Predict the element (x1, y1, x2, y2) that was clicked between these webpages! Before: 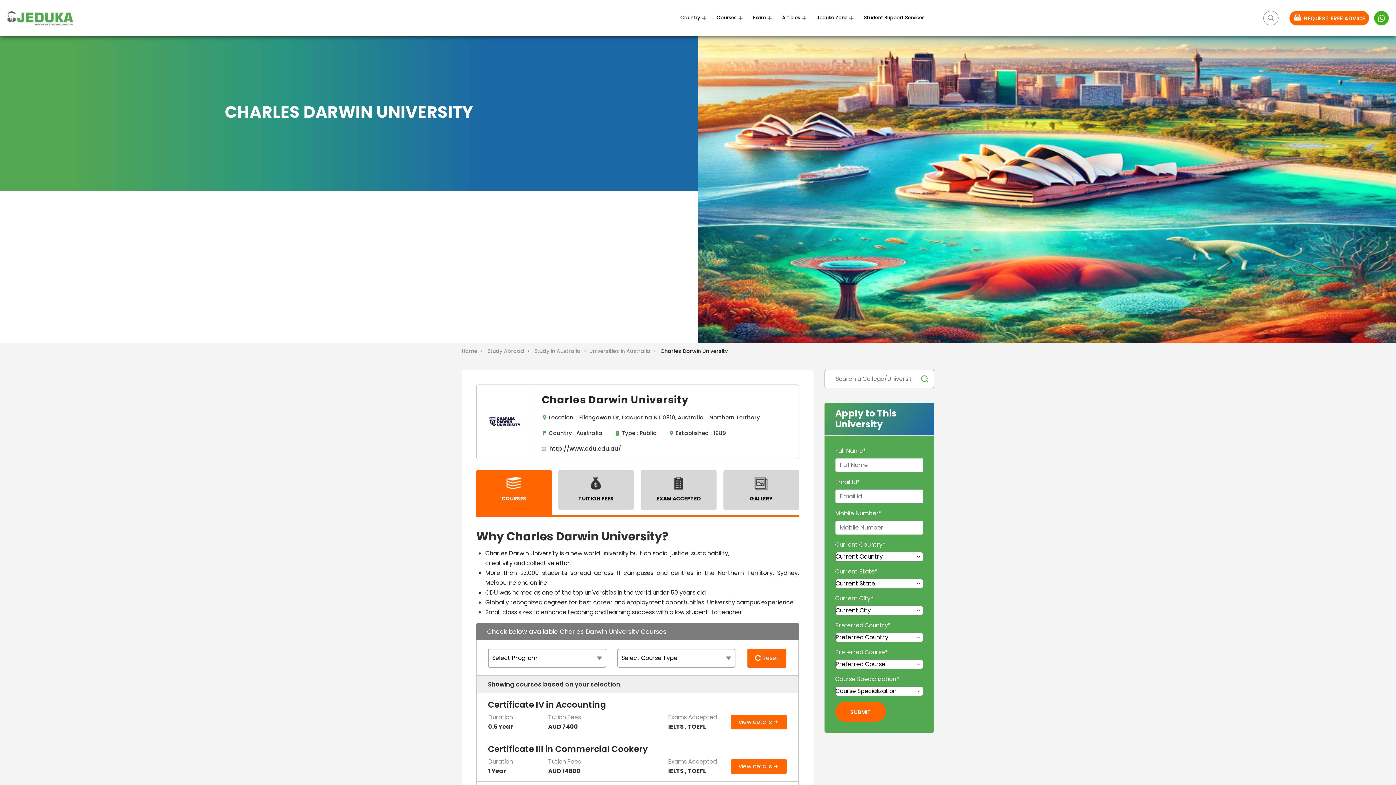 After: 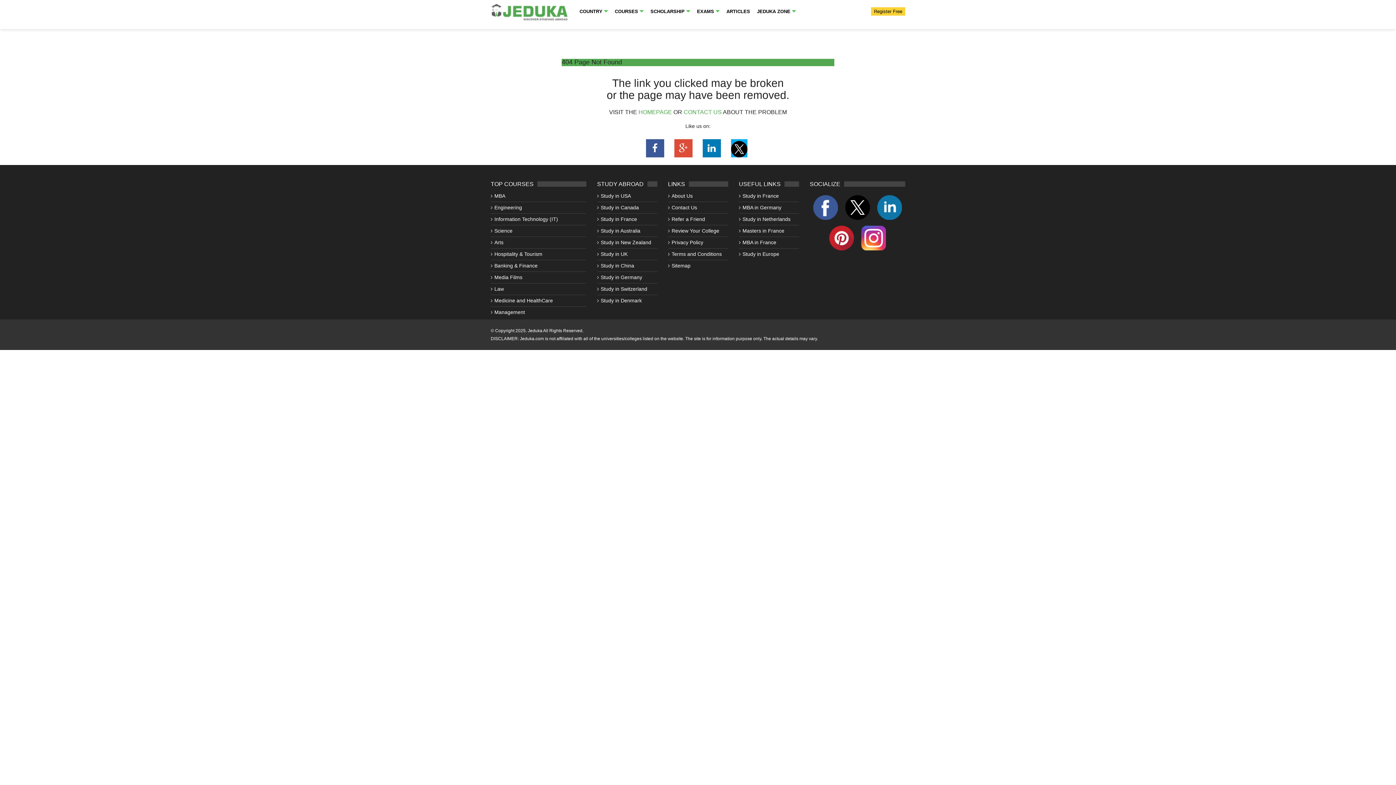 Action: label: SUBMIT bbox: (835, 702, 886, 722)